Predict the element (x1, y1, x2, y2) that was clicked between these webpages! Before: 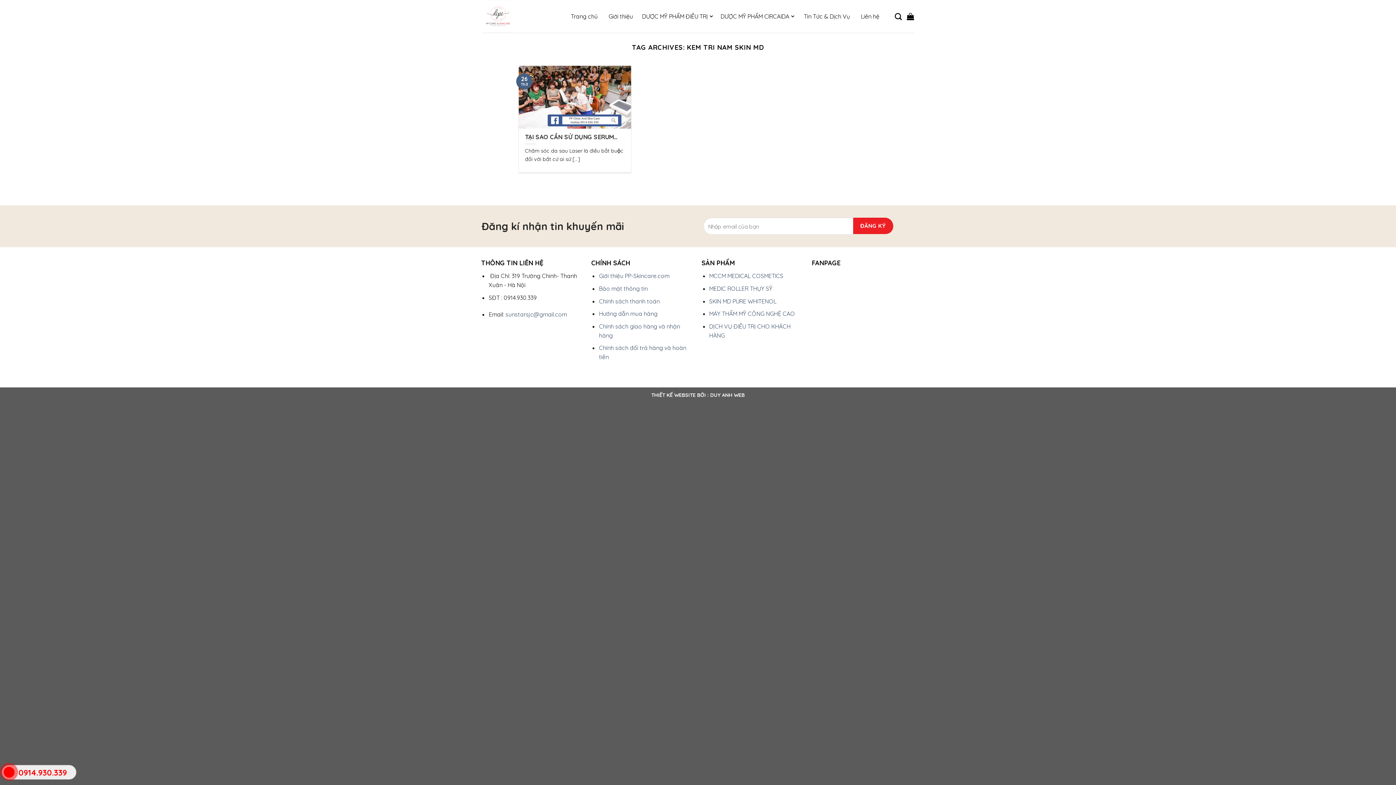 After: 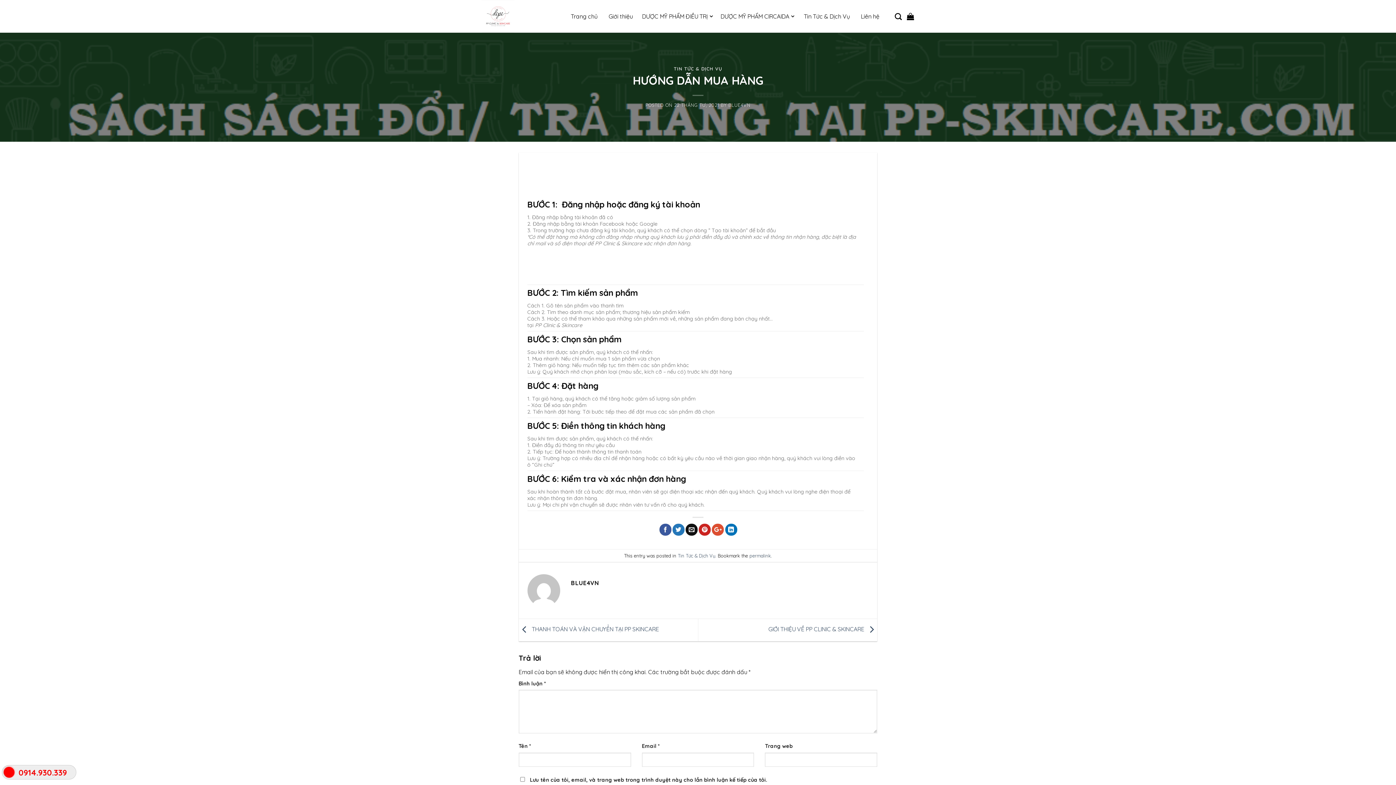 Action: label: Hướng dẫn mua hàng bbox: (599, 310, 657, 317)